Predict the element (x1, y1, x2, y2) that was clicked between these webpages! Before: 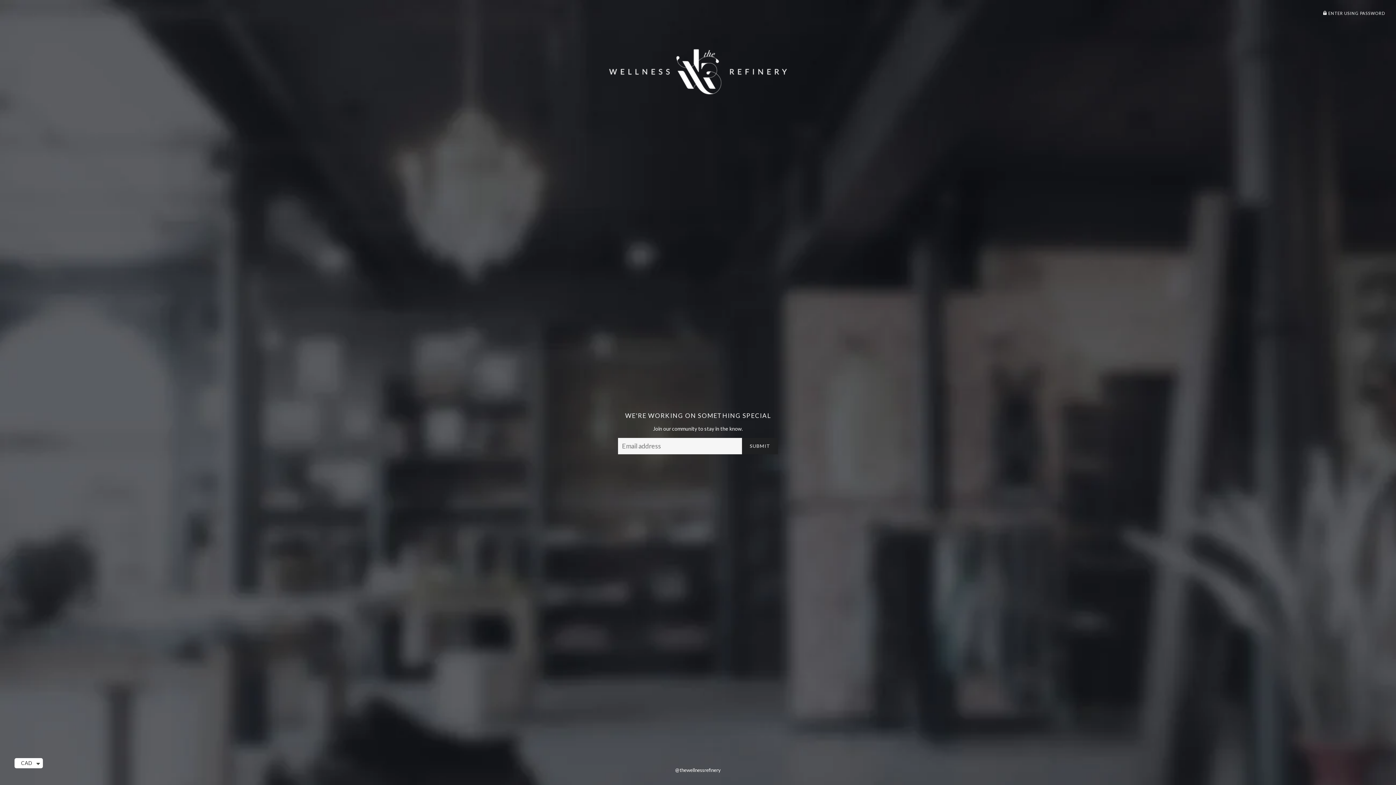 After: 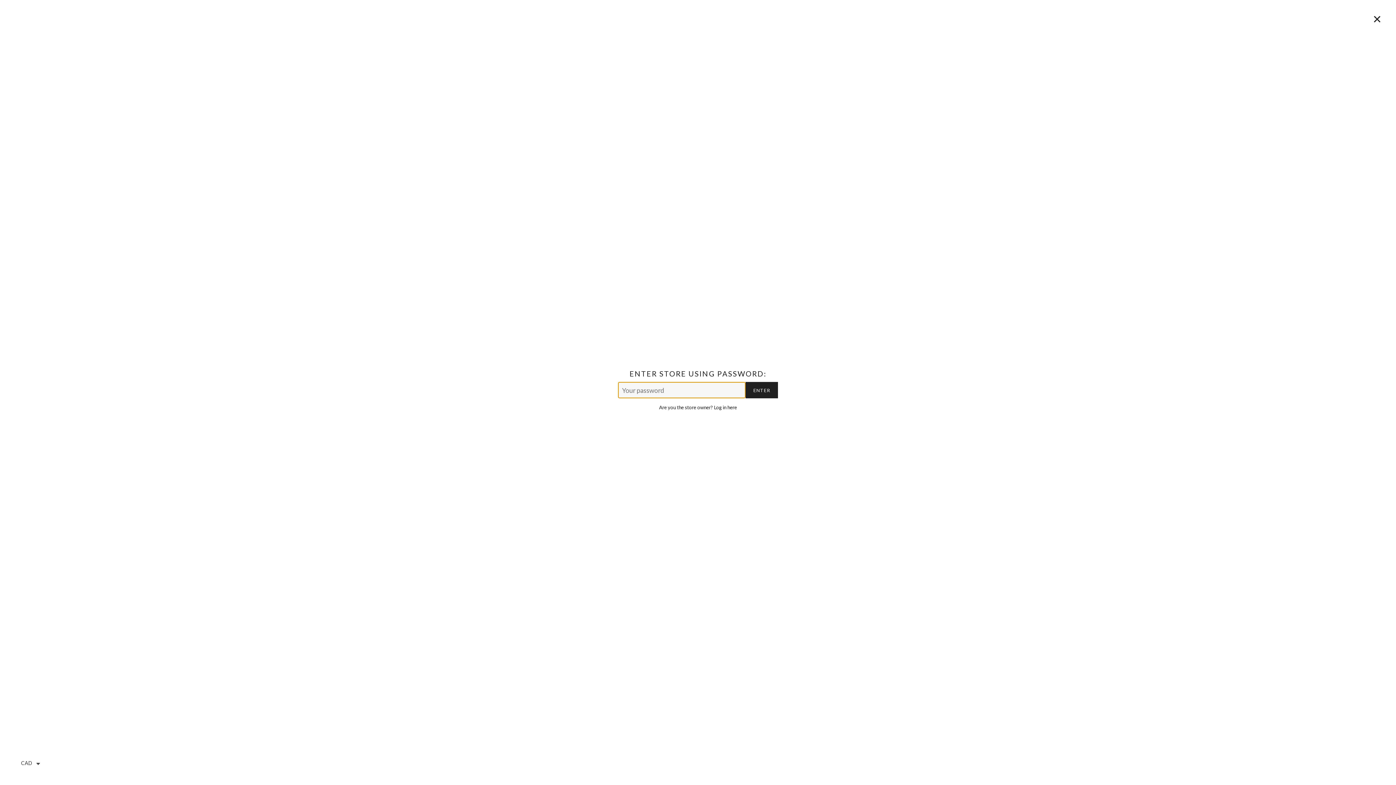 Action: bbox: (1323, 10, 1385, 15) label:  ENTER USING PASSWORD